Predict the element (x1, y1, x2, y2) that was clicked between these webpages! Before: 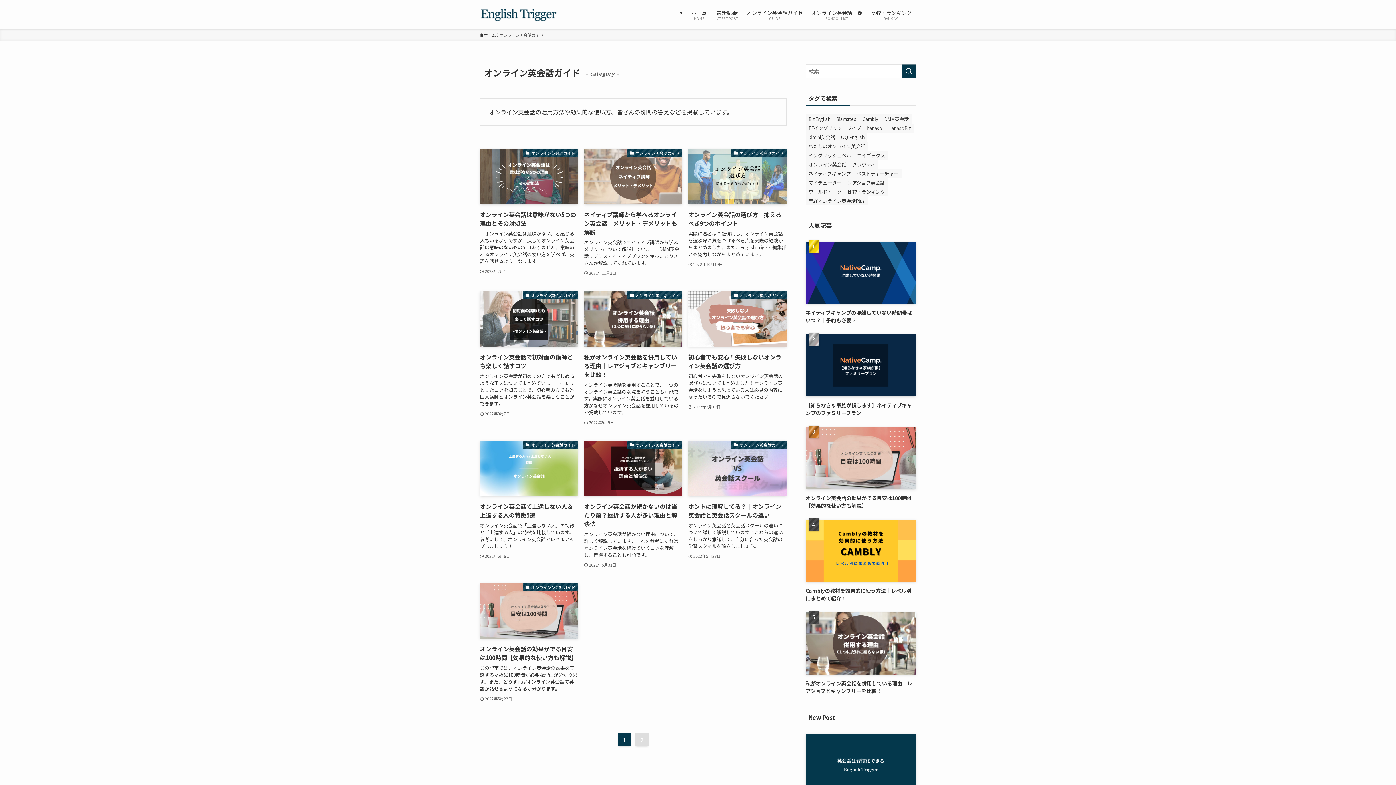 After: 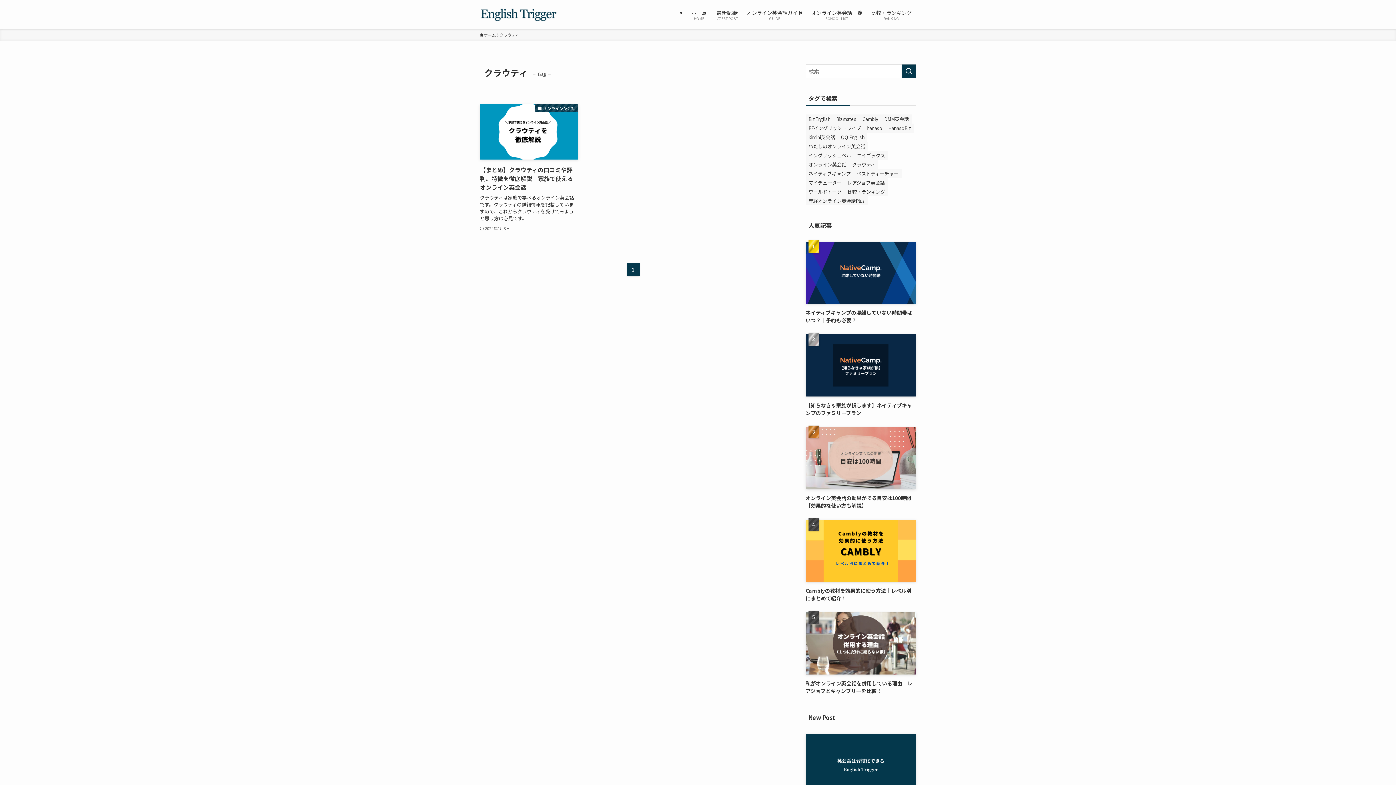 Action: label: クラウティ (1個の項目) bbox: (849, 160, 878, 169)